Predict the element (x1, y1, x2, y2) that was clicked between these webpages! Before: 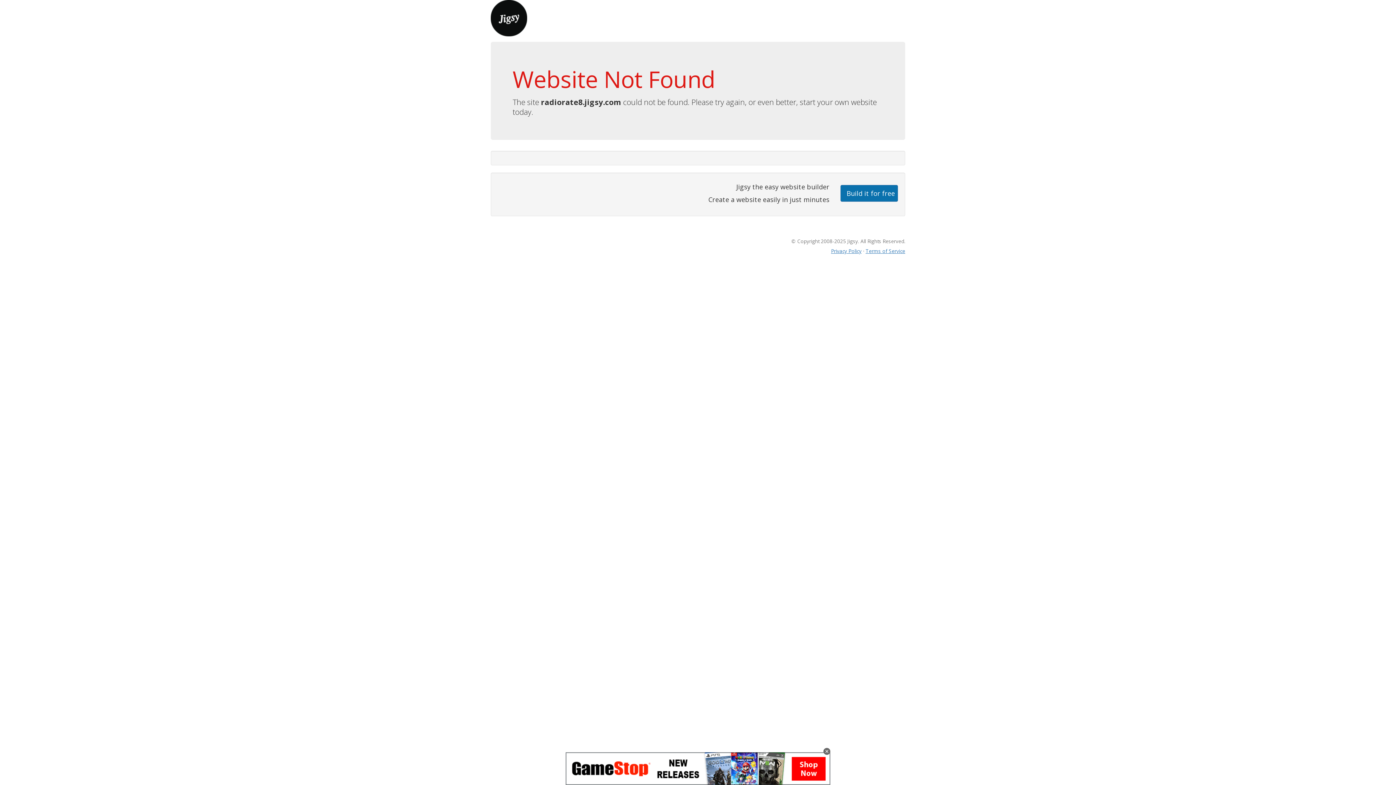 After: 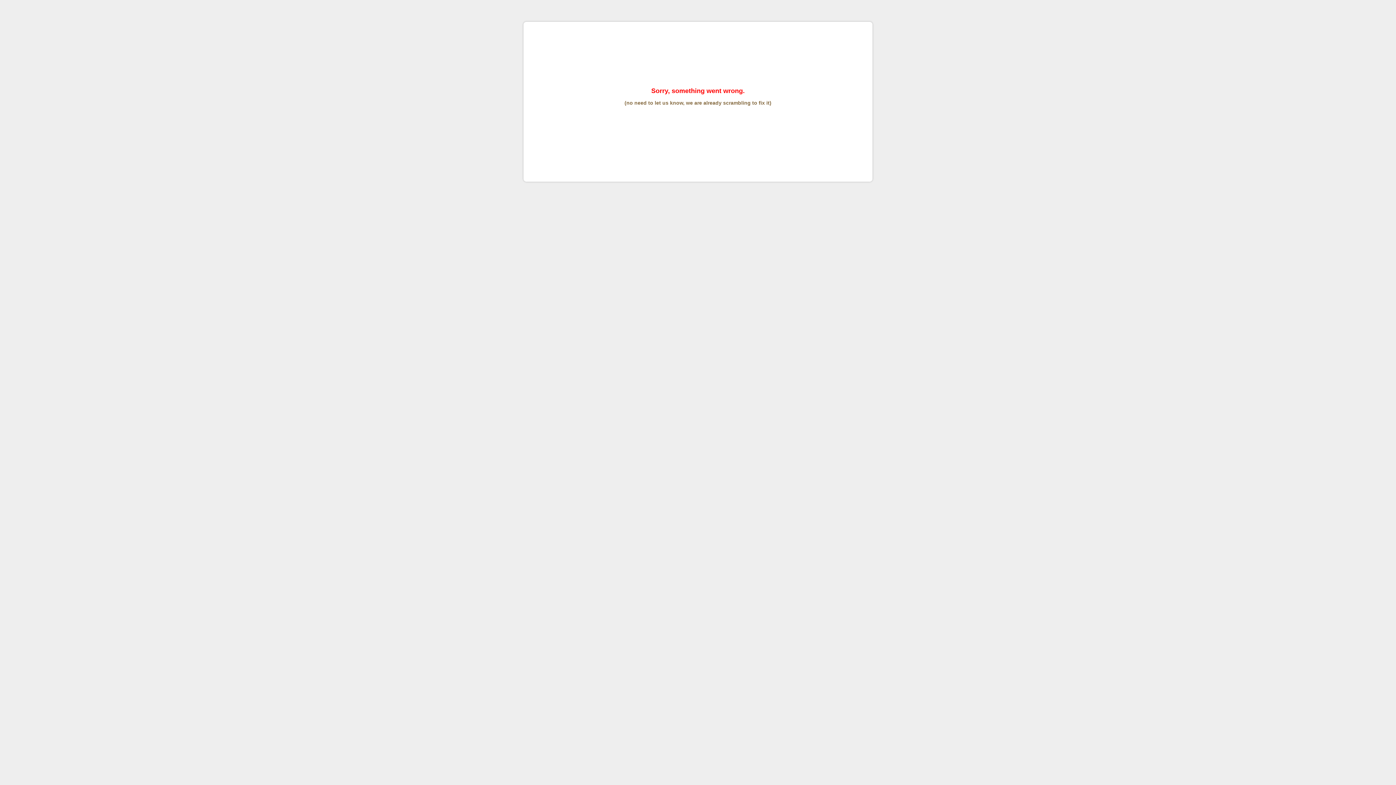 Action: bbox: (865, 247, 905, 254) label: Terms of Service